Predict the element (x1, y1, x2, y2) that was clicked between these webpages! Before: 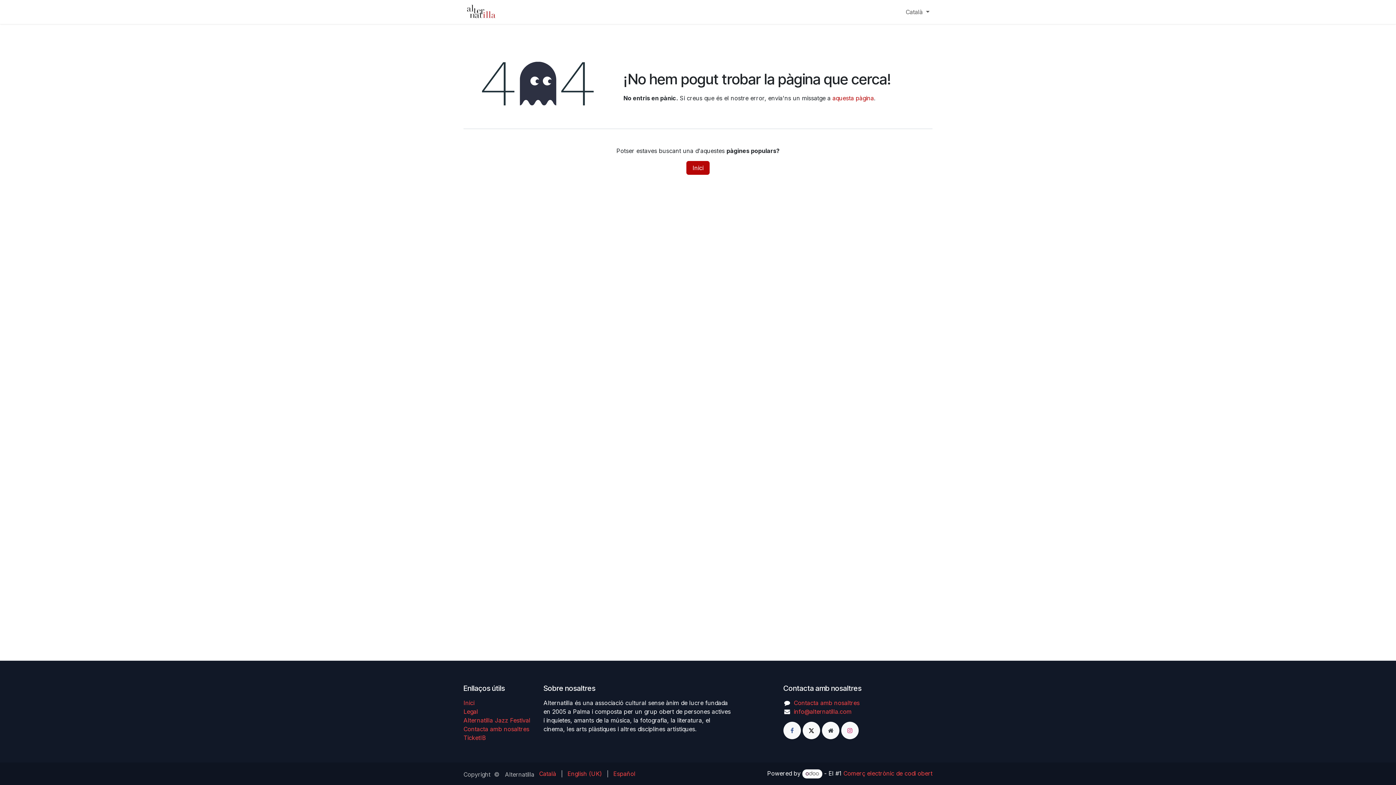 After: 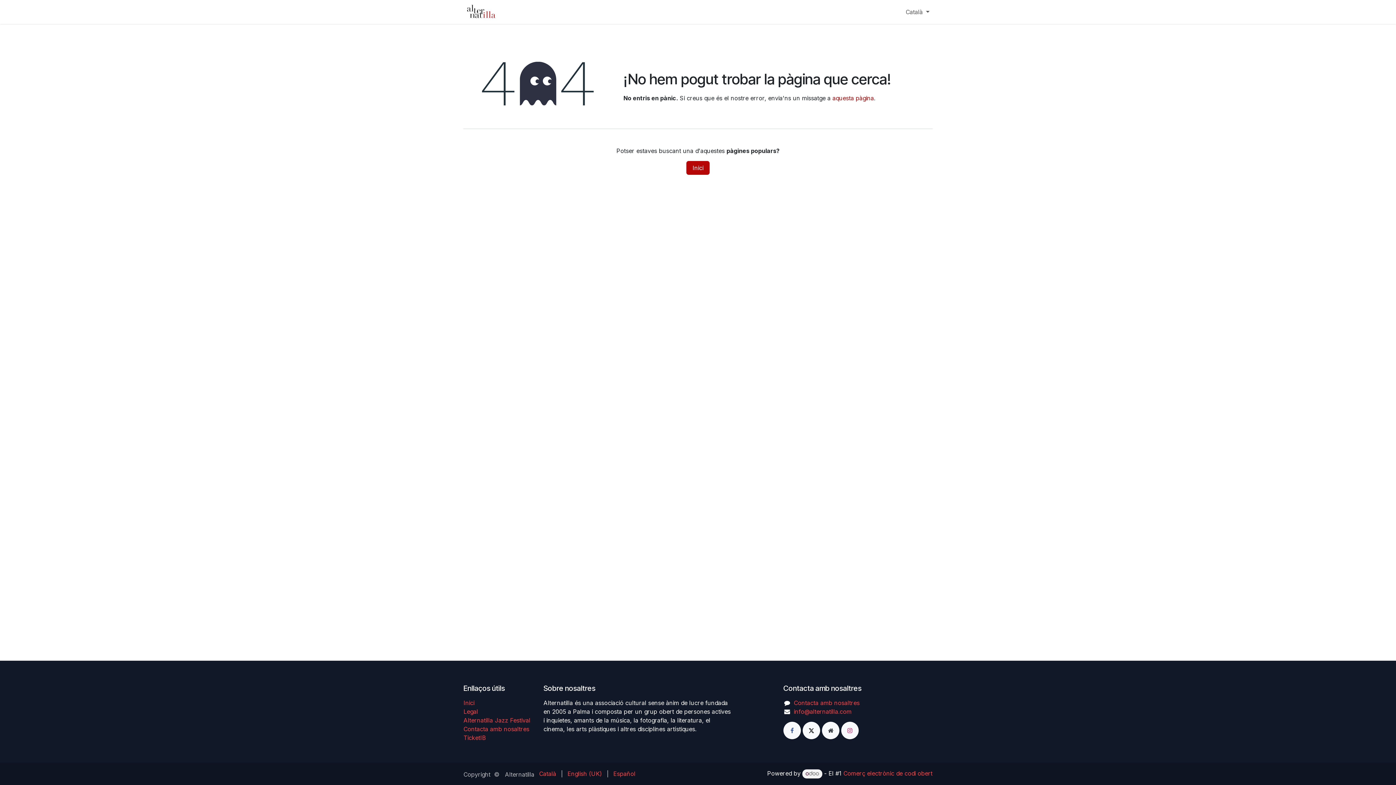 Action: bbox: (802, 769, 822, 778)